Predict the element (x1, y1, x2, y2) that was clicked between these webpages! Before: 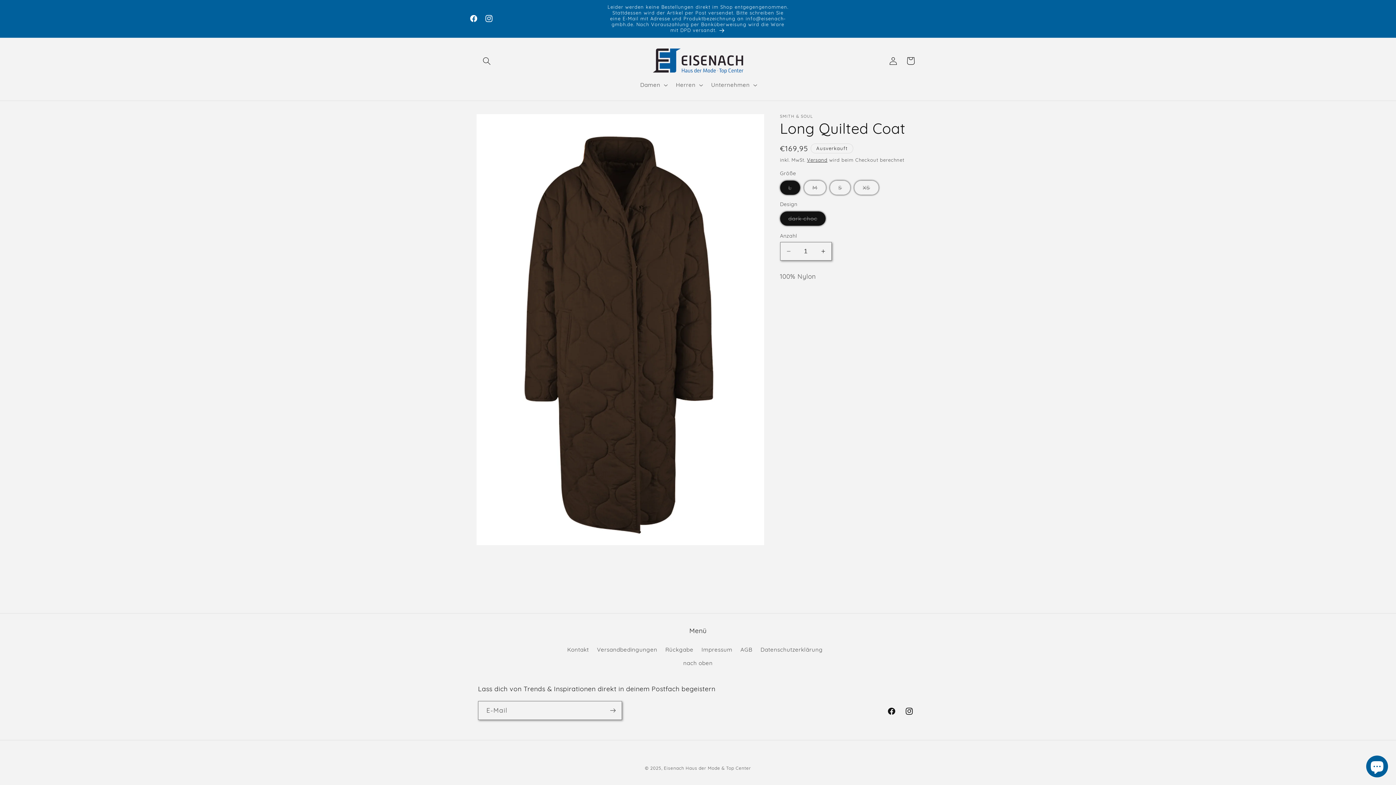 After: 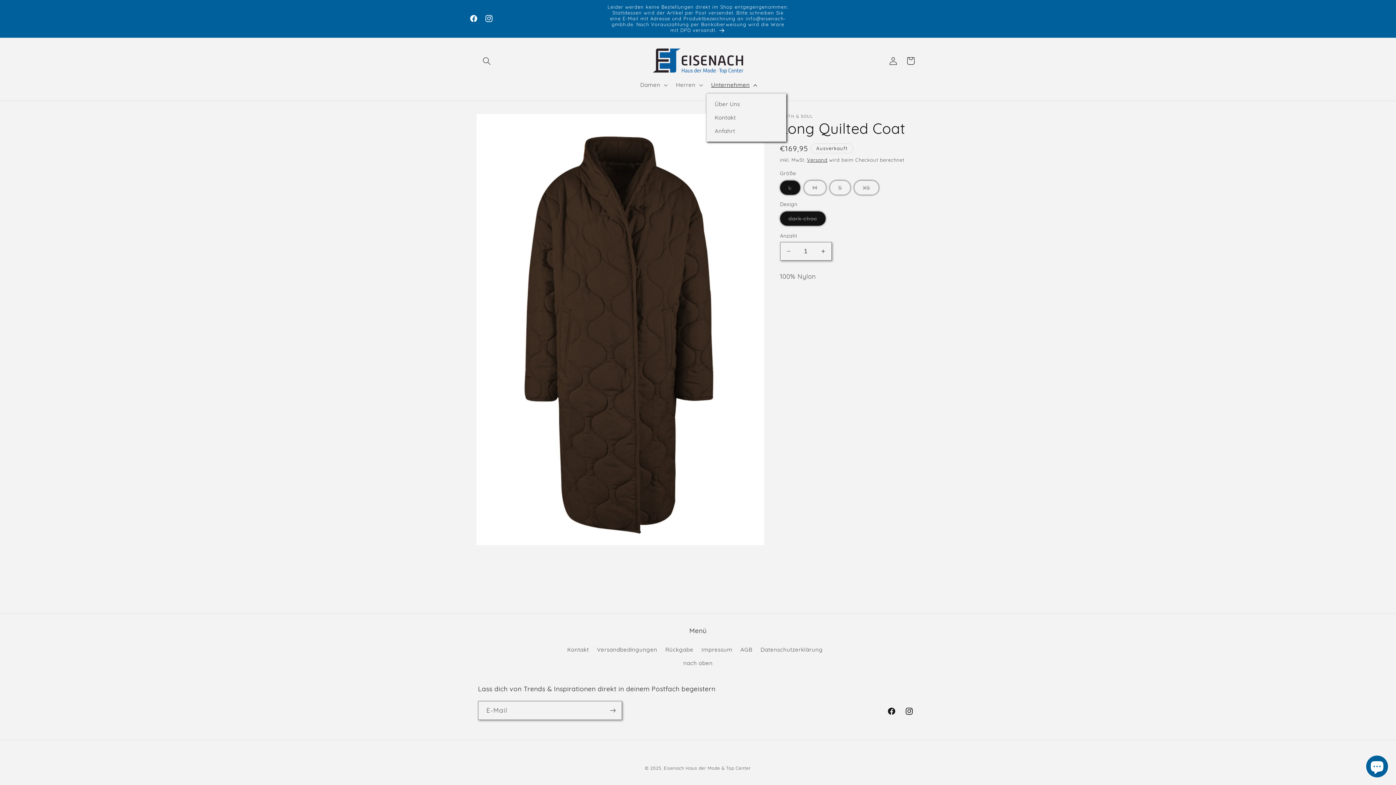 Action: bbox: (706, 76, 760, 93) label: Unternehmen